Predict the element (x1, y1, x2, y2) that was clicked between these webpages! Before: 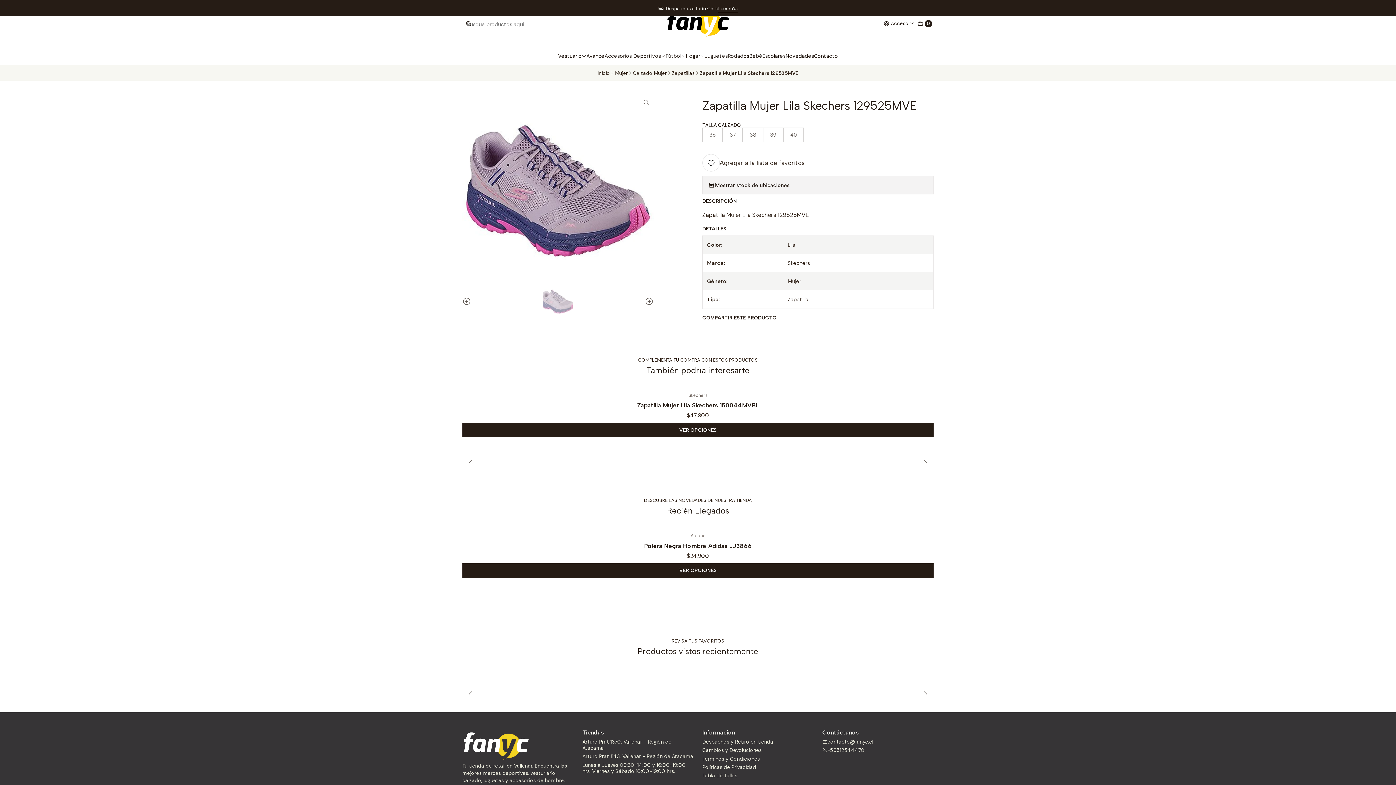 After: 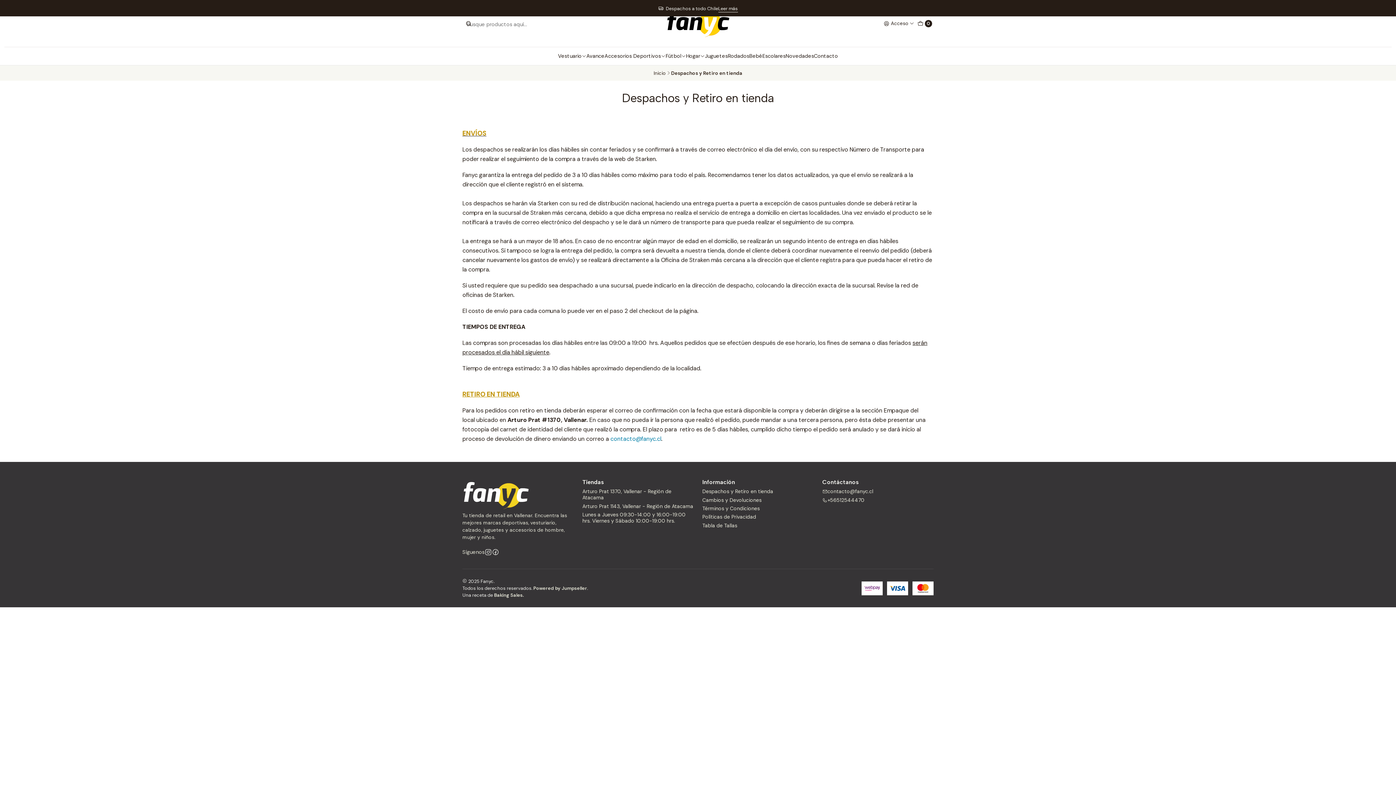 Action: label: Despachos y Retiro en tienda bbox: (702, 738, 773, 746)